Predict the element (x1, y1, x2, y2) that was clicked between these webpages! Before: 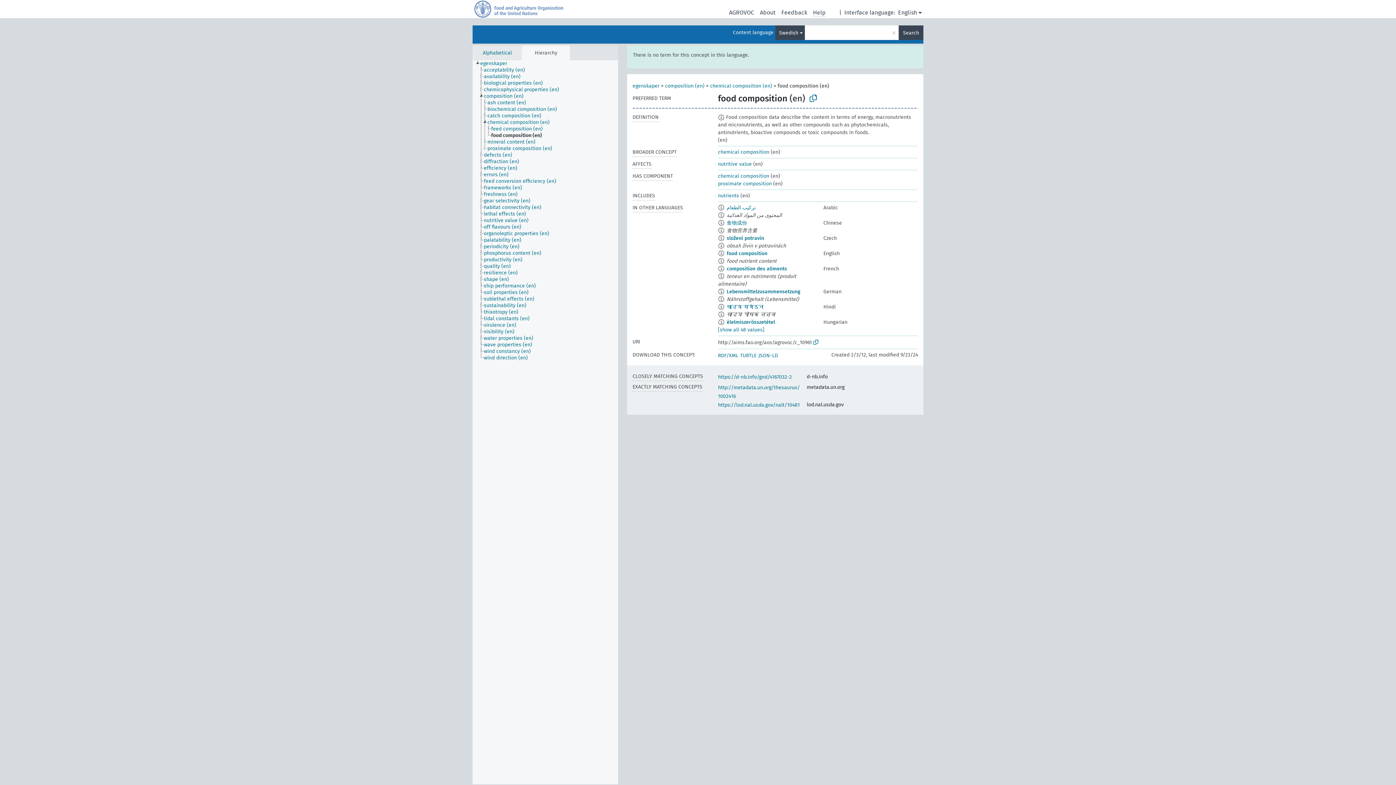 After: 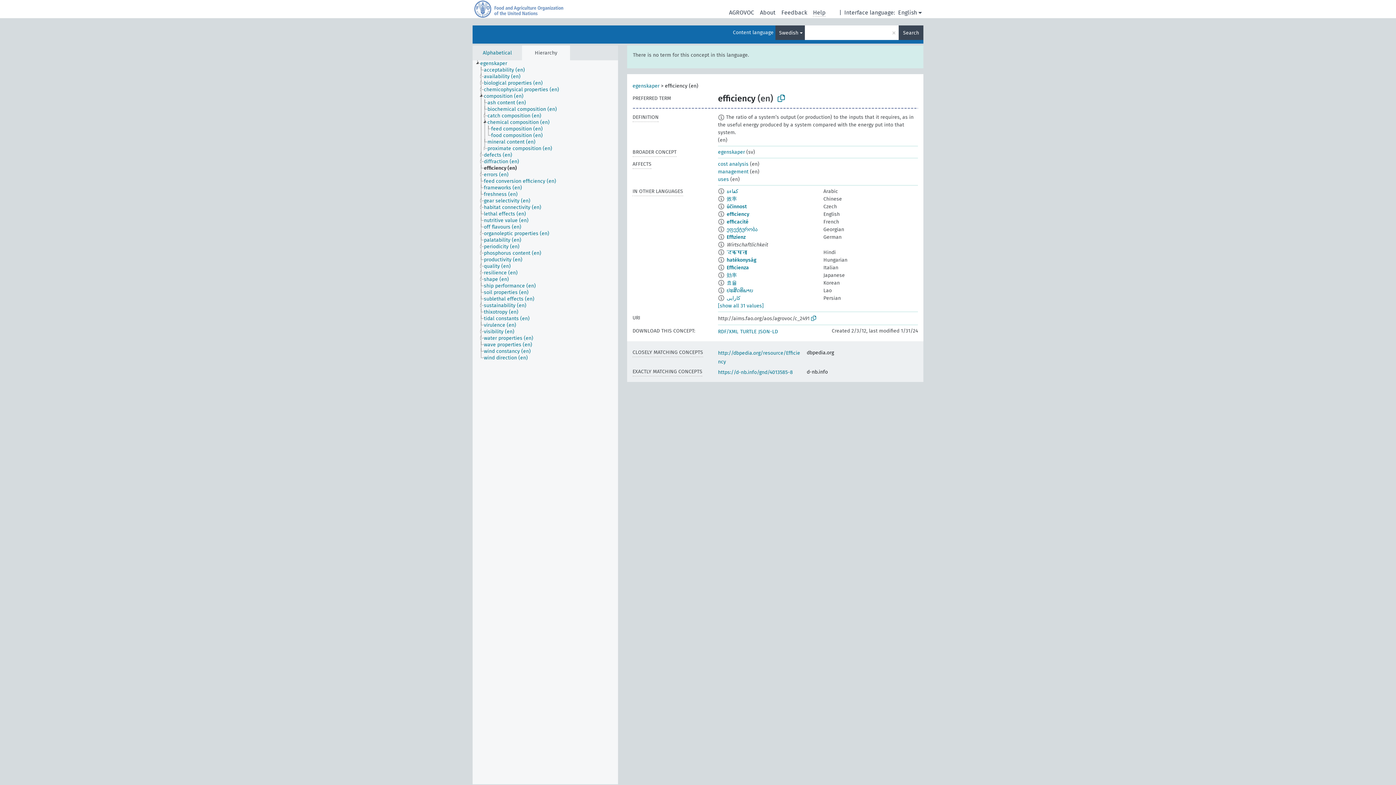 Action: label: efficiency (en) bbox: (483, 165, 524, 171)